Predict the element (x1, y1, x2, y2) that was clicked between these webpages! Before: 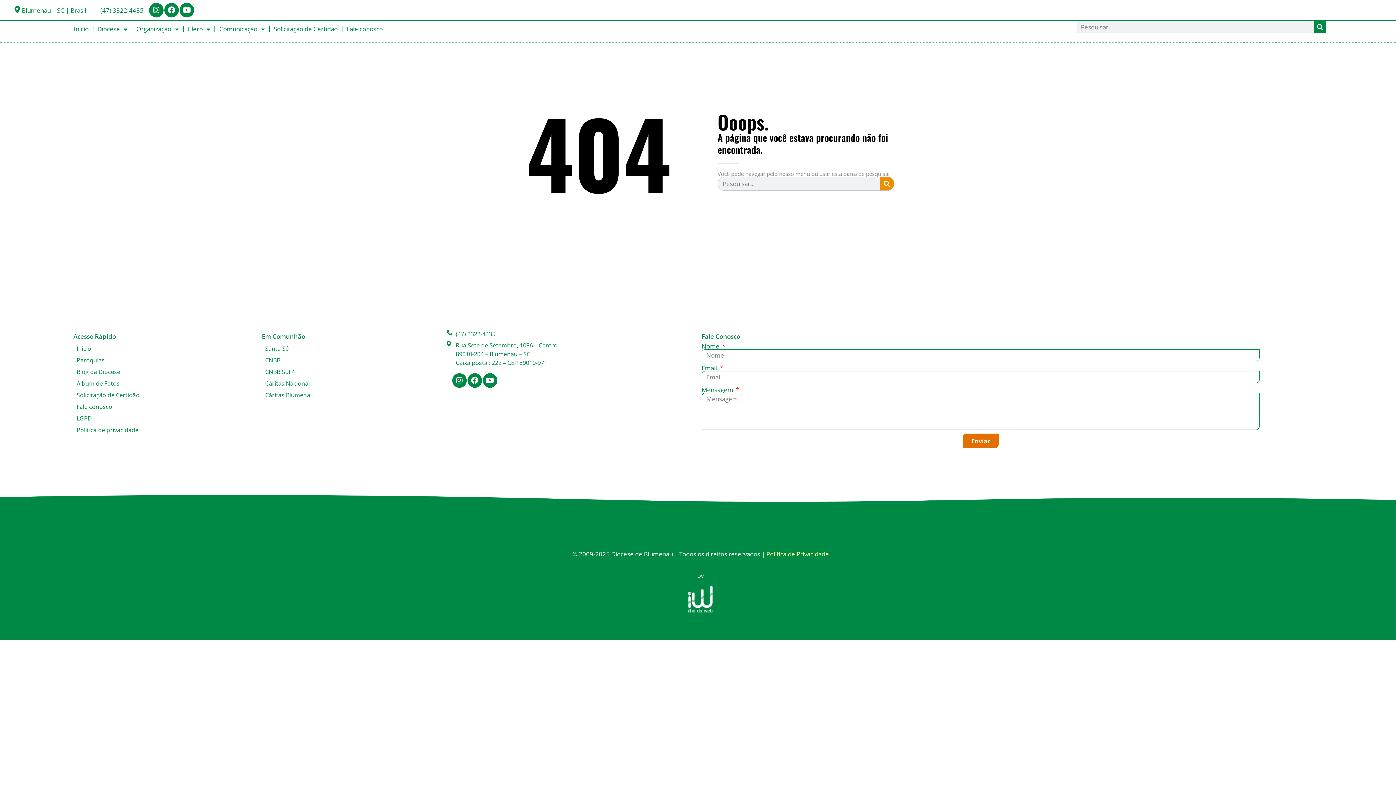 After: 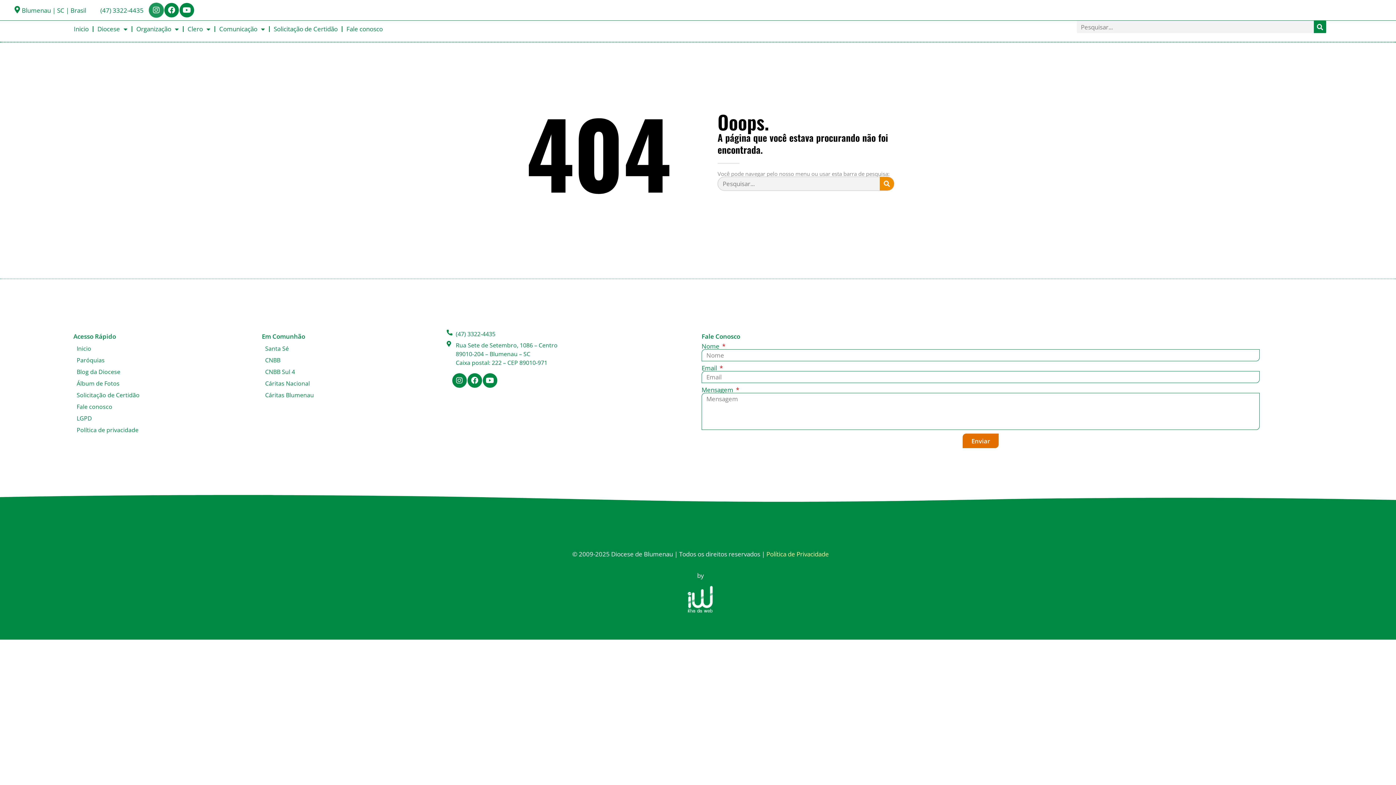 Action: label: Instagram bbox: (149, 2, 163, 17)